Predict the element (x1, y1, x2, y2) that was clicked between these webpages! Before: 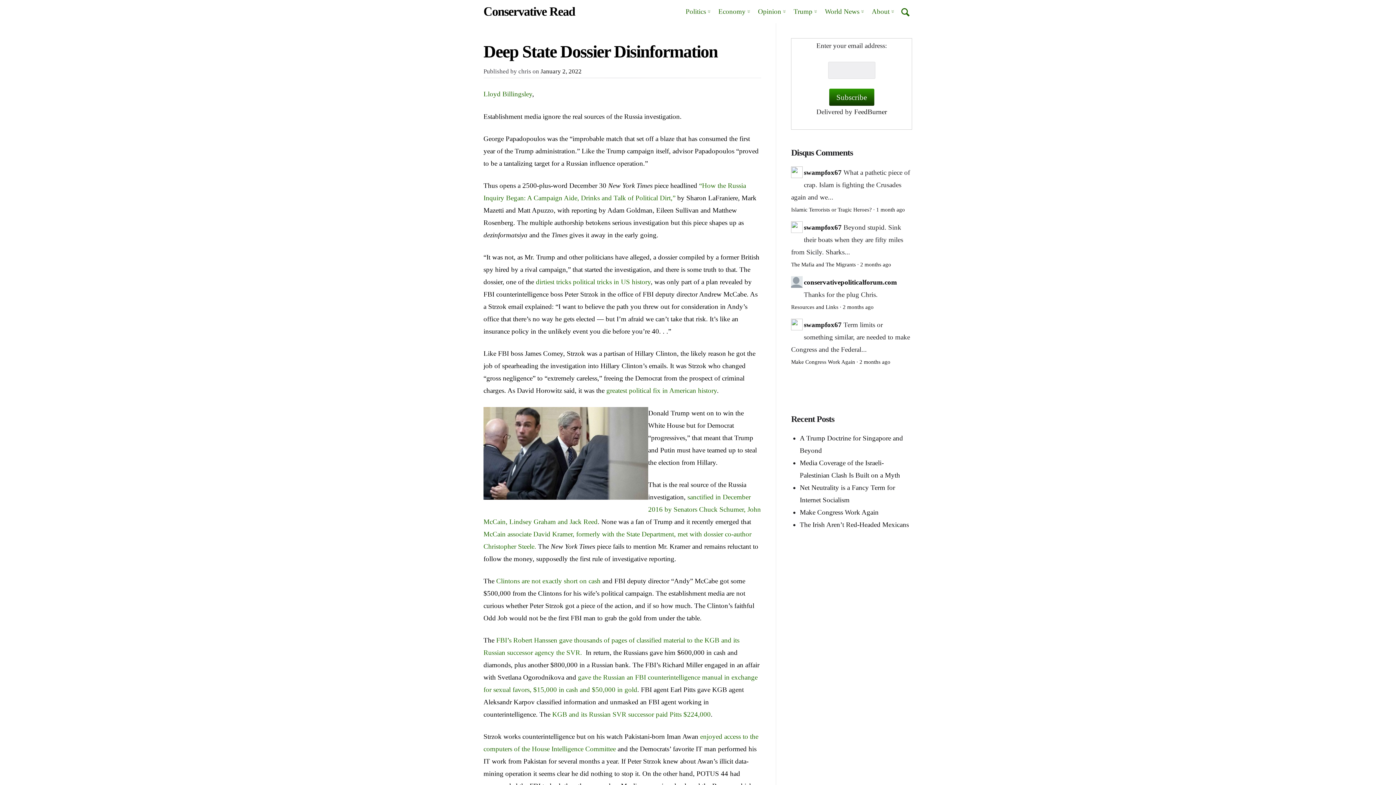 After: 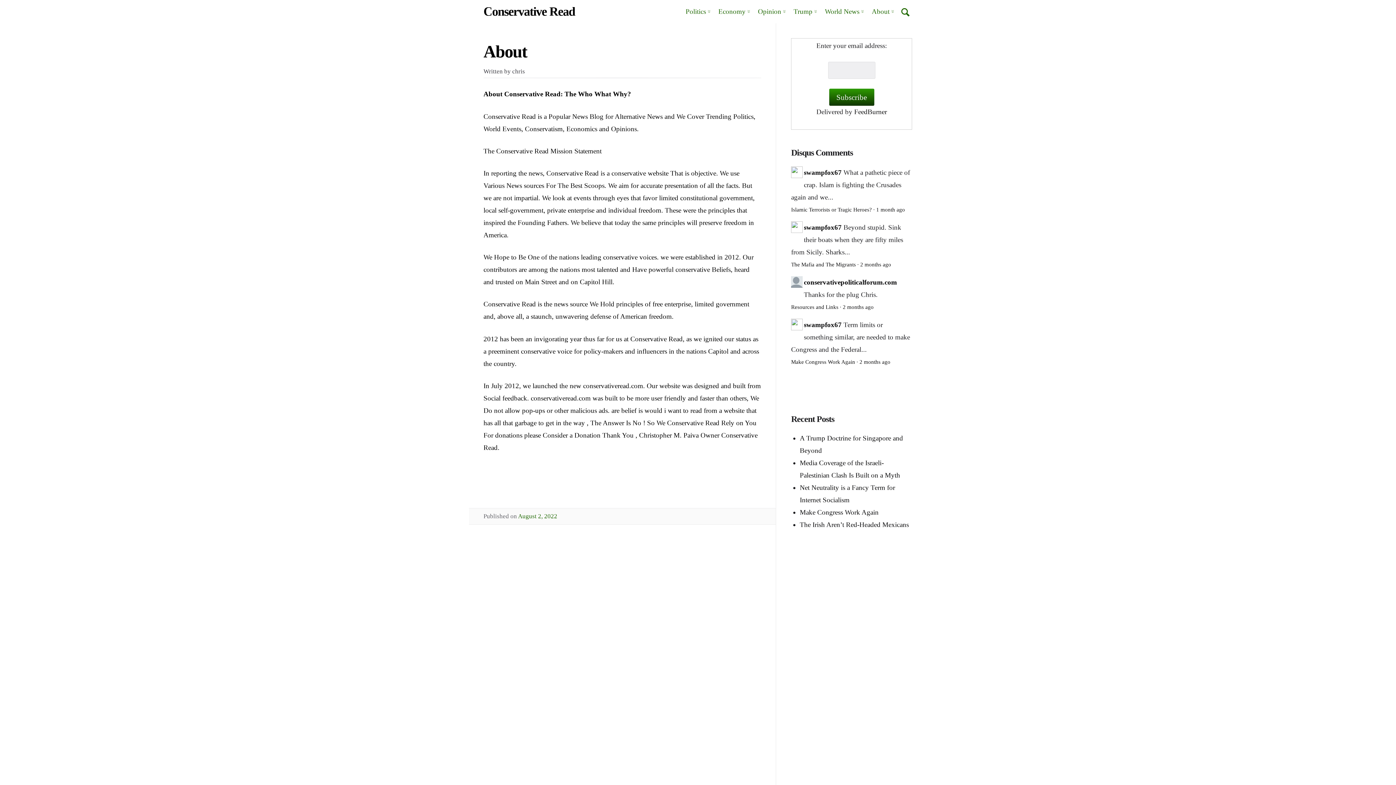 Action: bbox: (868, 0, 898, 23) label: About